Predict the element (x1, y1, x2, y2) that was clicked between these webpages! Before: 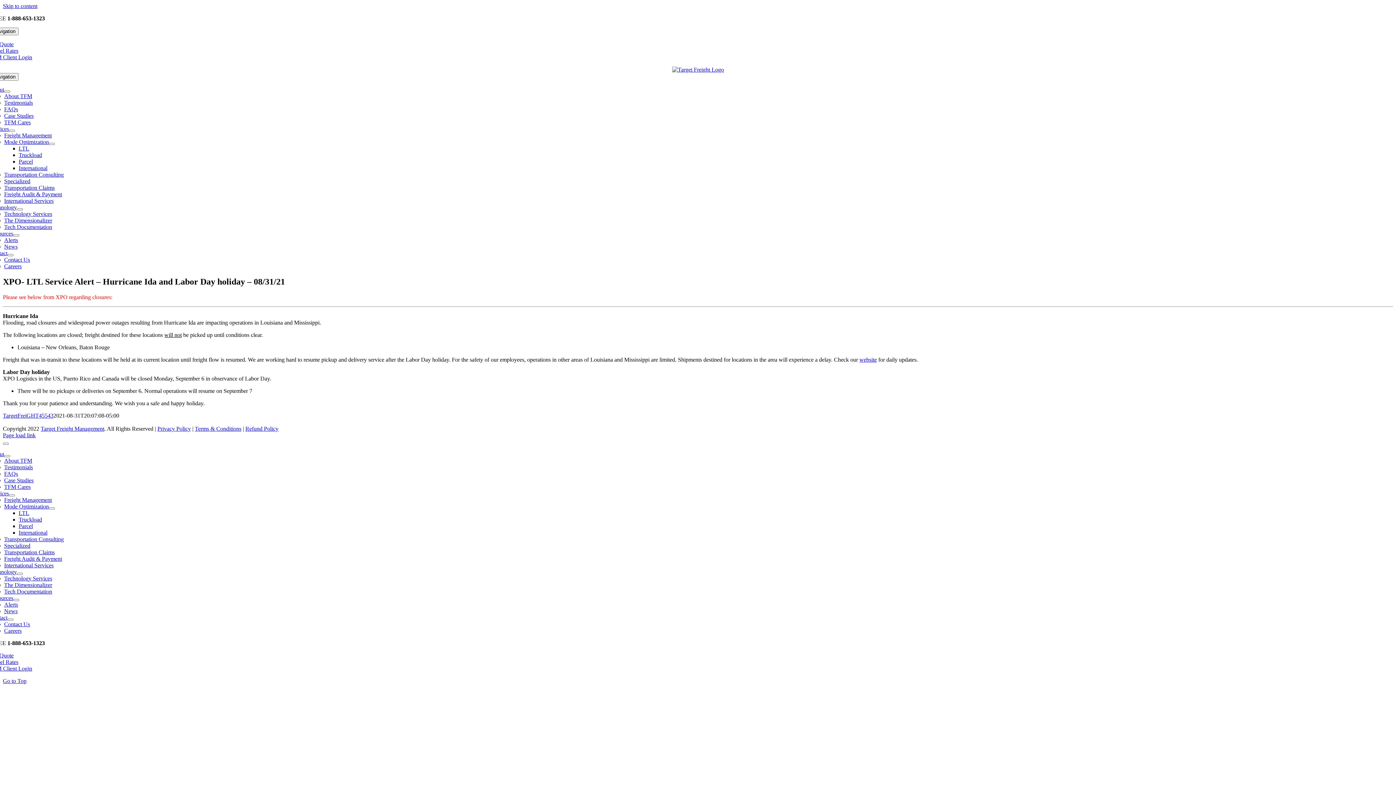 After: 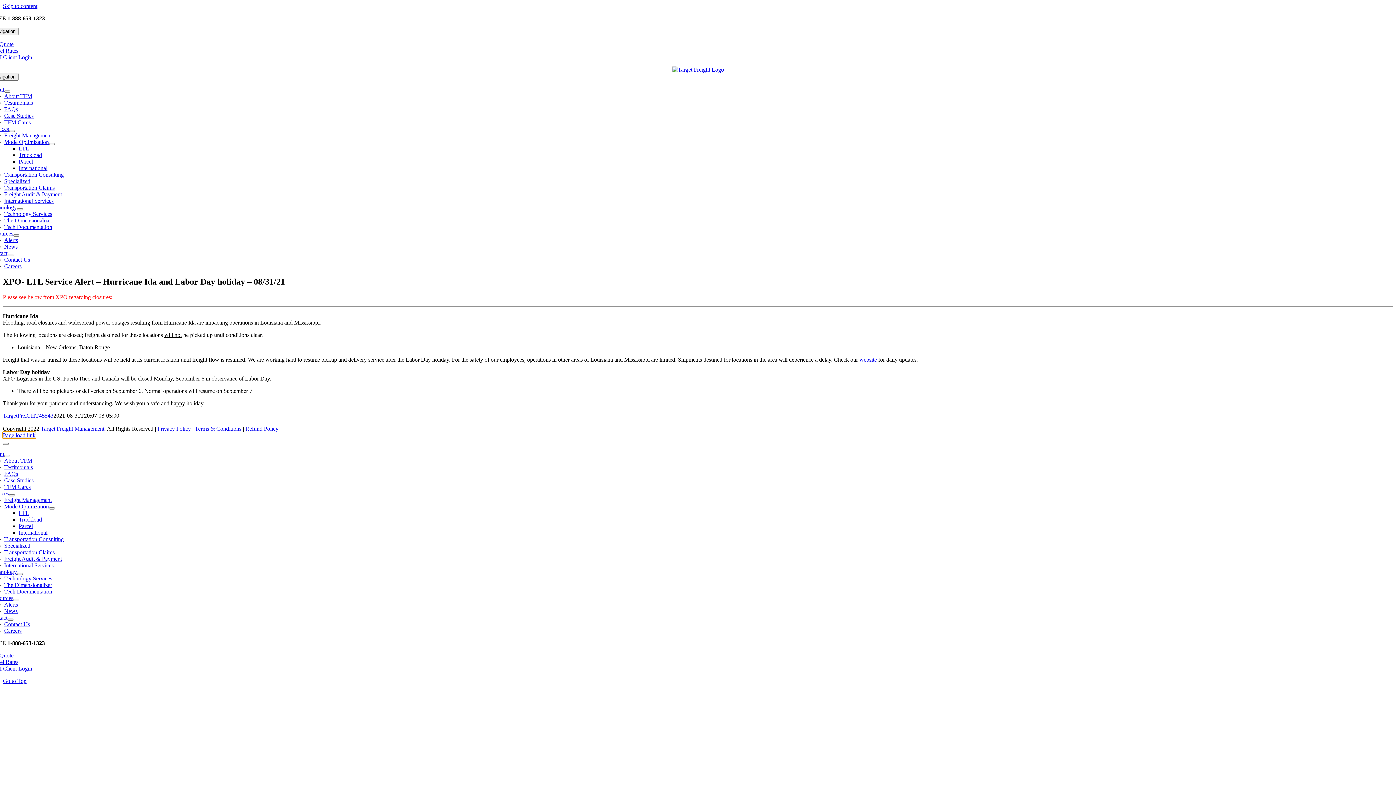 Action: bbox: (2, 432, 35, 438) label: Page load link